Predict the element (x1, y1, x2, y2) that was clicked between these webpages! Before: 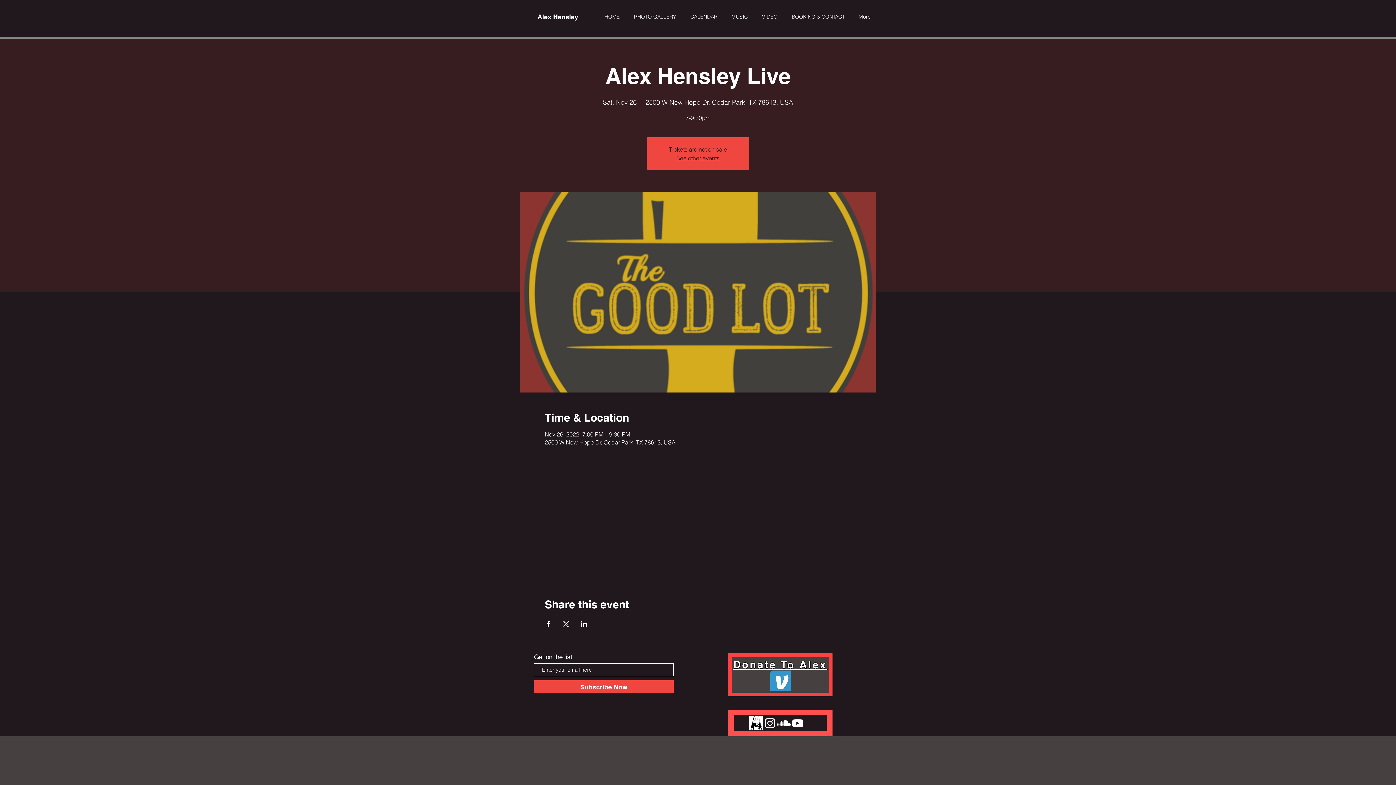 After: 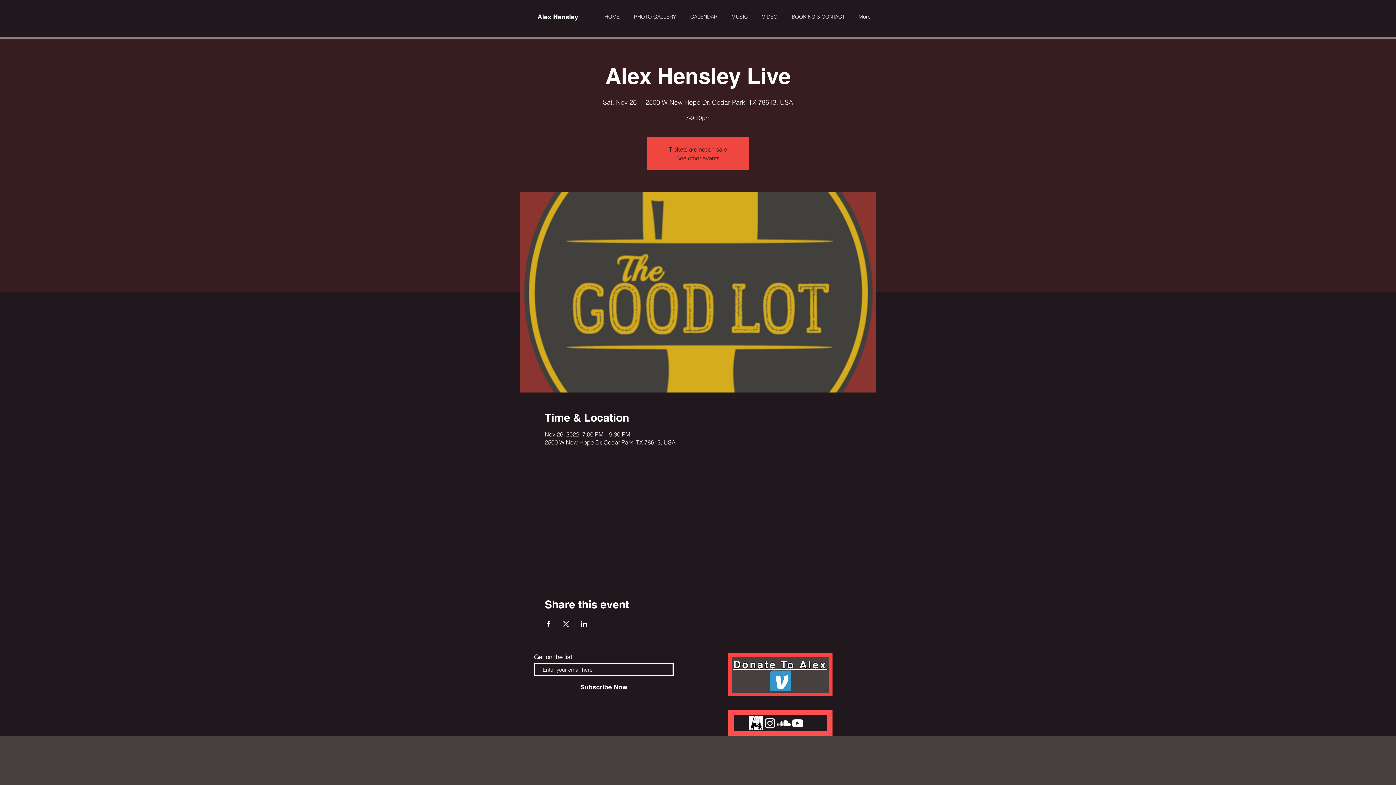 Action: label: Subscribe Now bbox: (534, 680, 673, 693)